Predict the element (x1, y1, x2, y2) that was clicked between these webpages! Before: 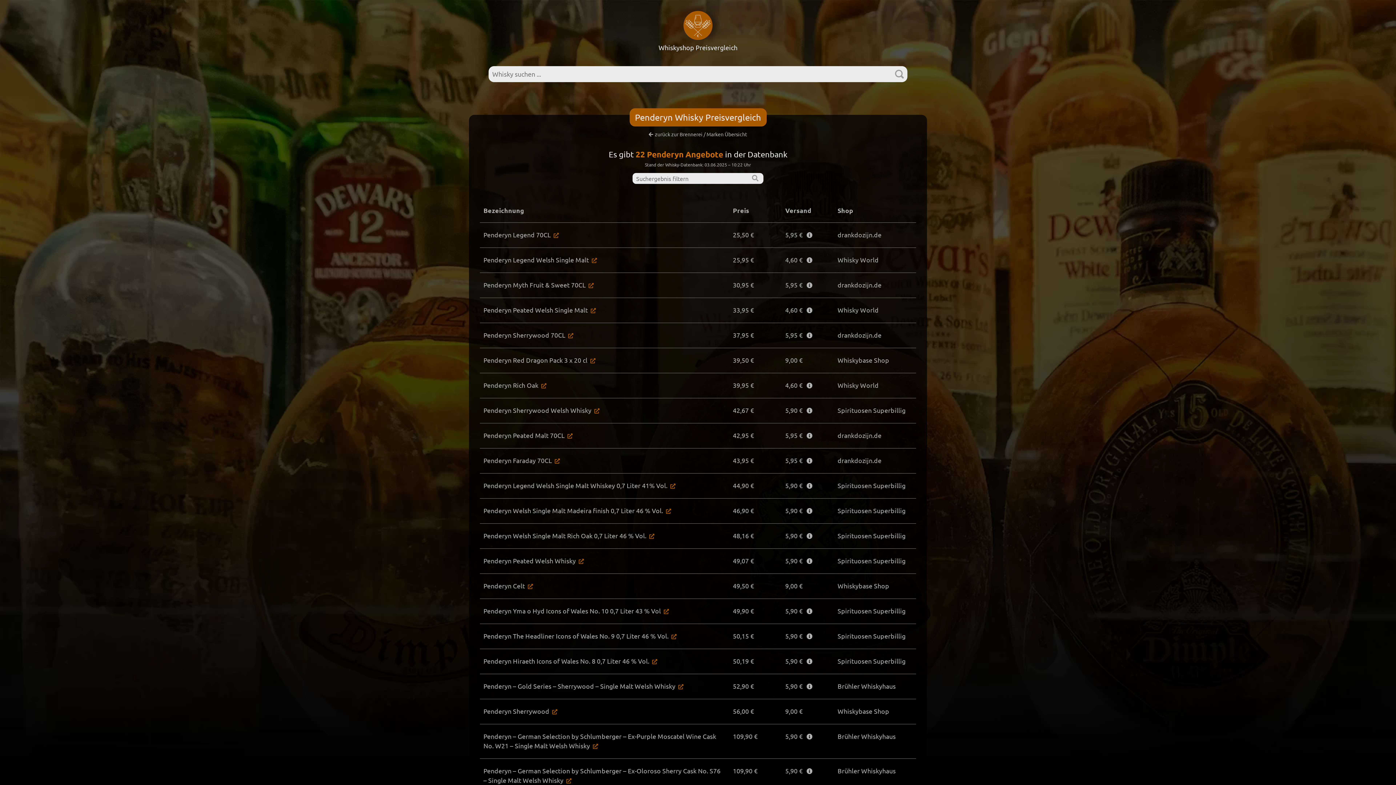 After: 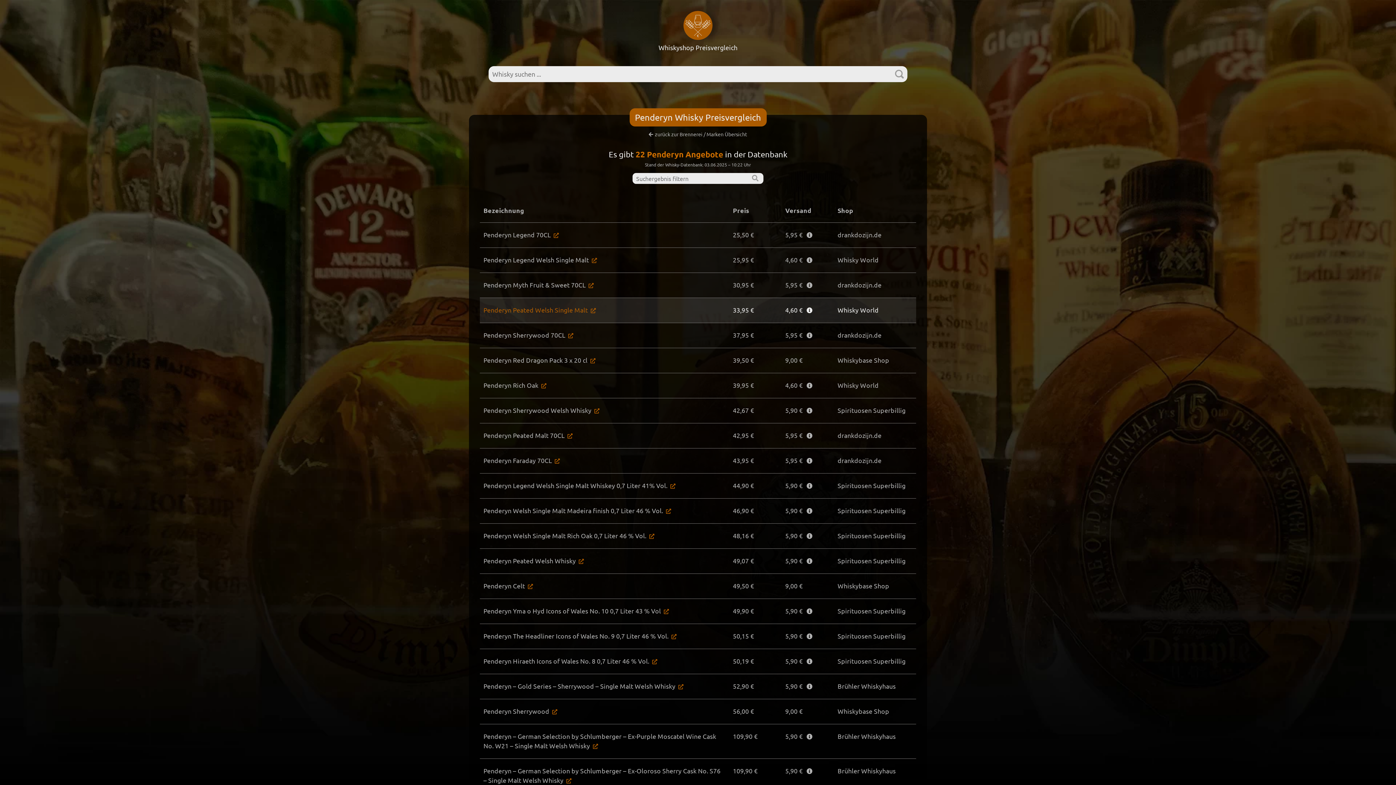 Action: bbox: (483, 306, 596, 313) label: Penderyn Peated Welsh Single Malt